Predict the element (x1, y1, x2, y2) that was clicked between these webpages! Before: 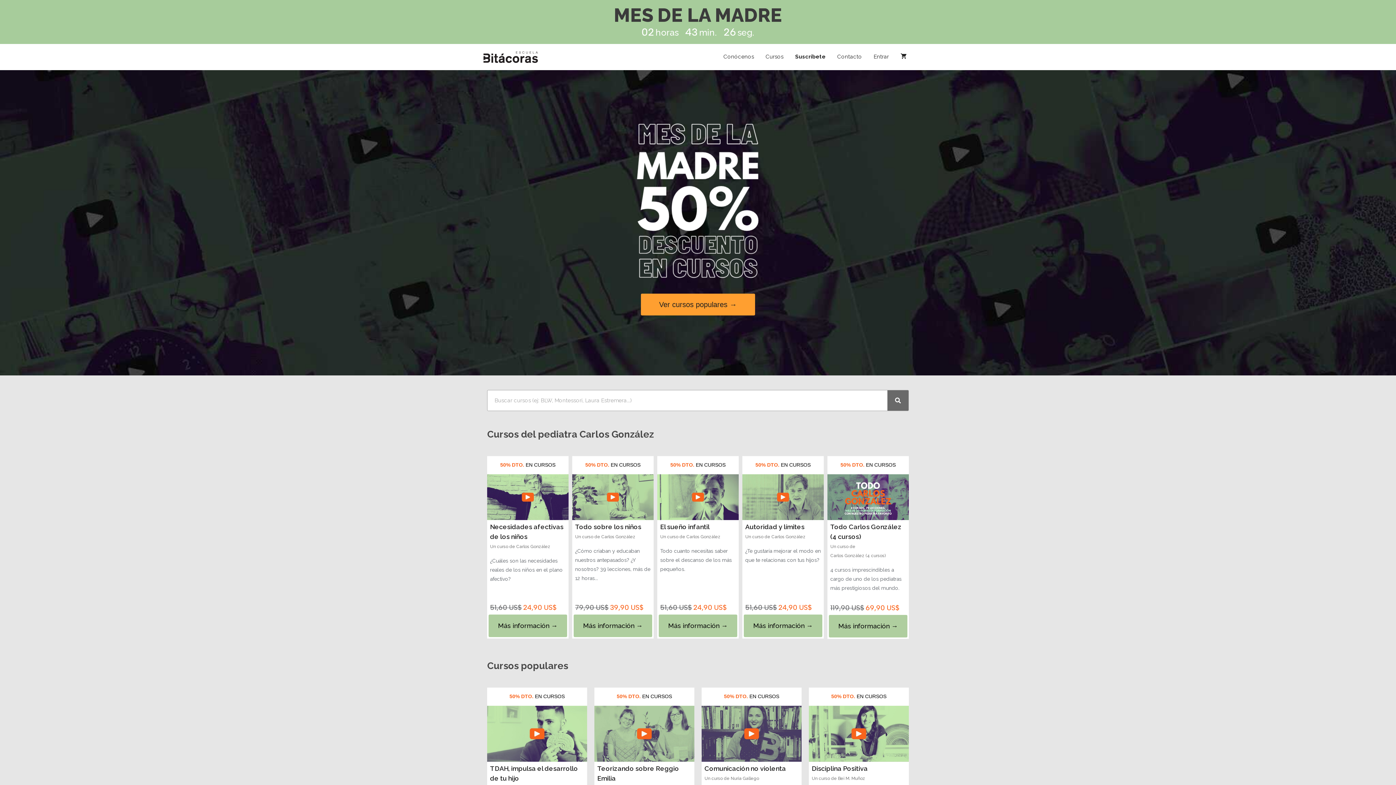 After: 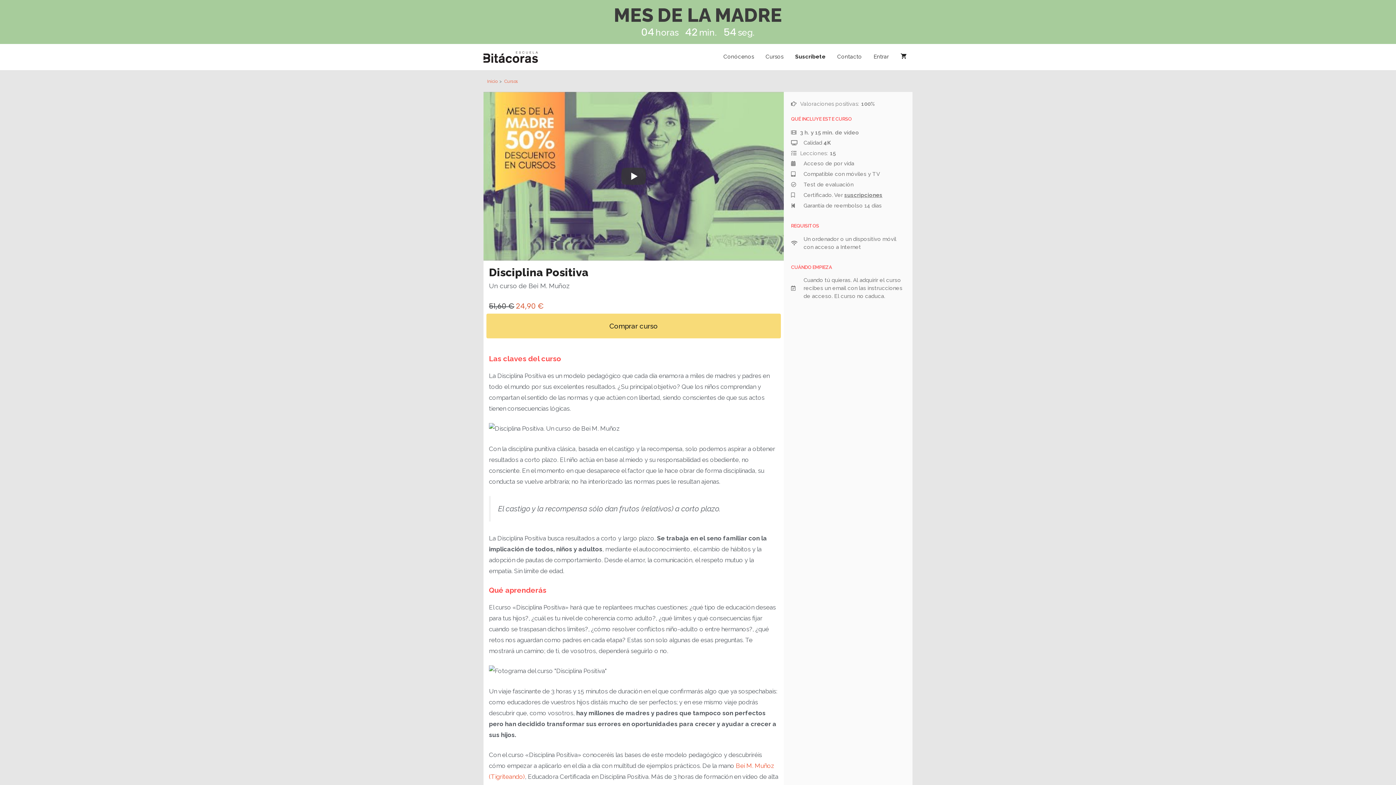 Action: bbox: (809, 706, 909, 762)